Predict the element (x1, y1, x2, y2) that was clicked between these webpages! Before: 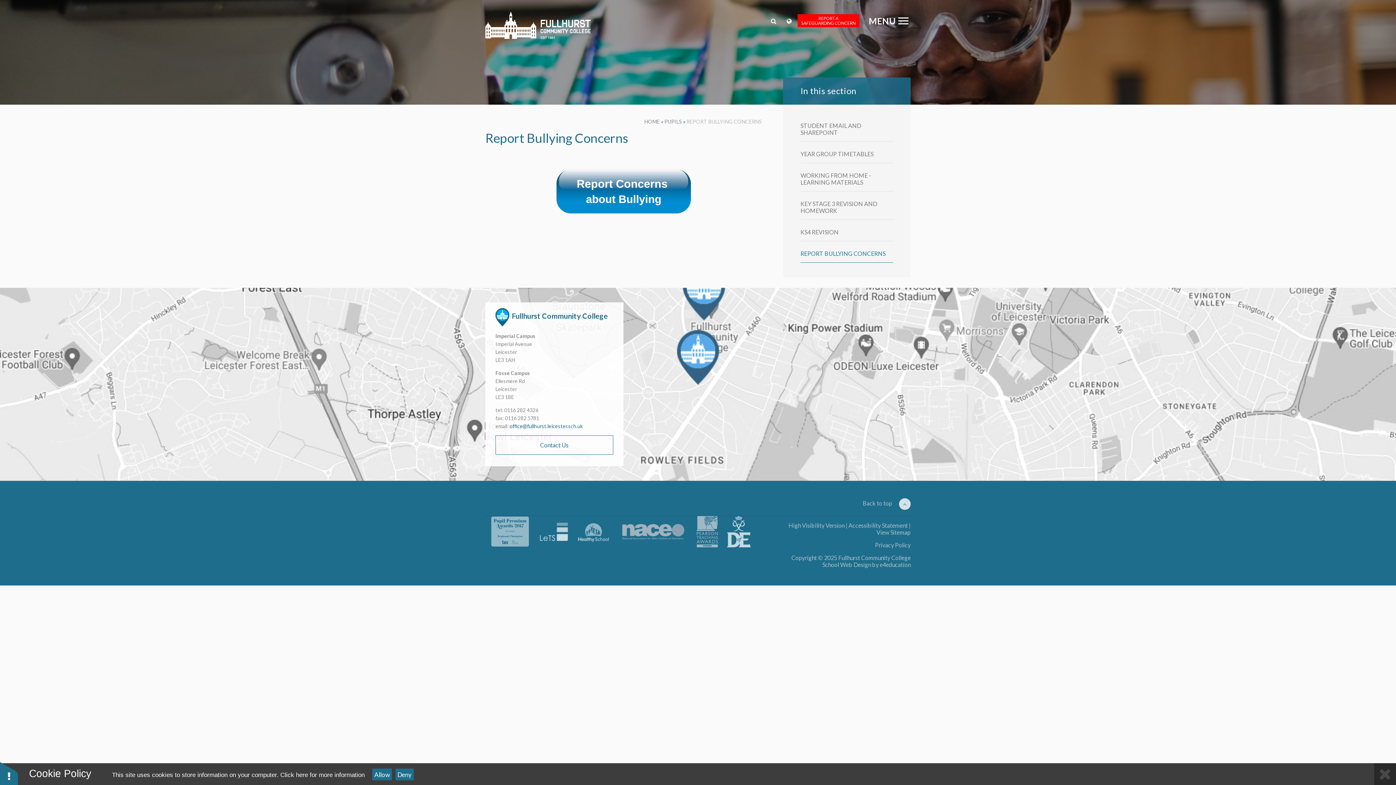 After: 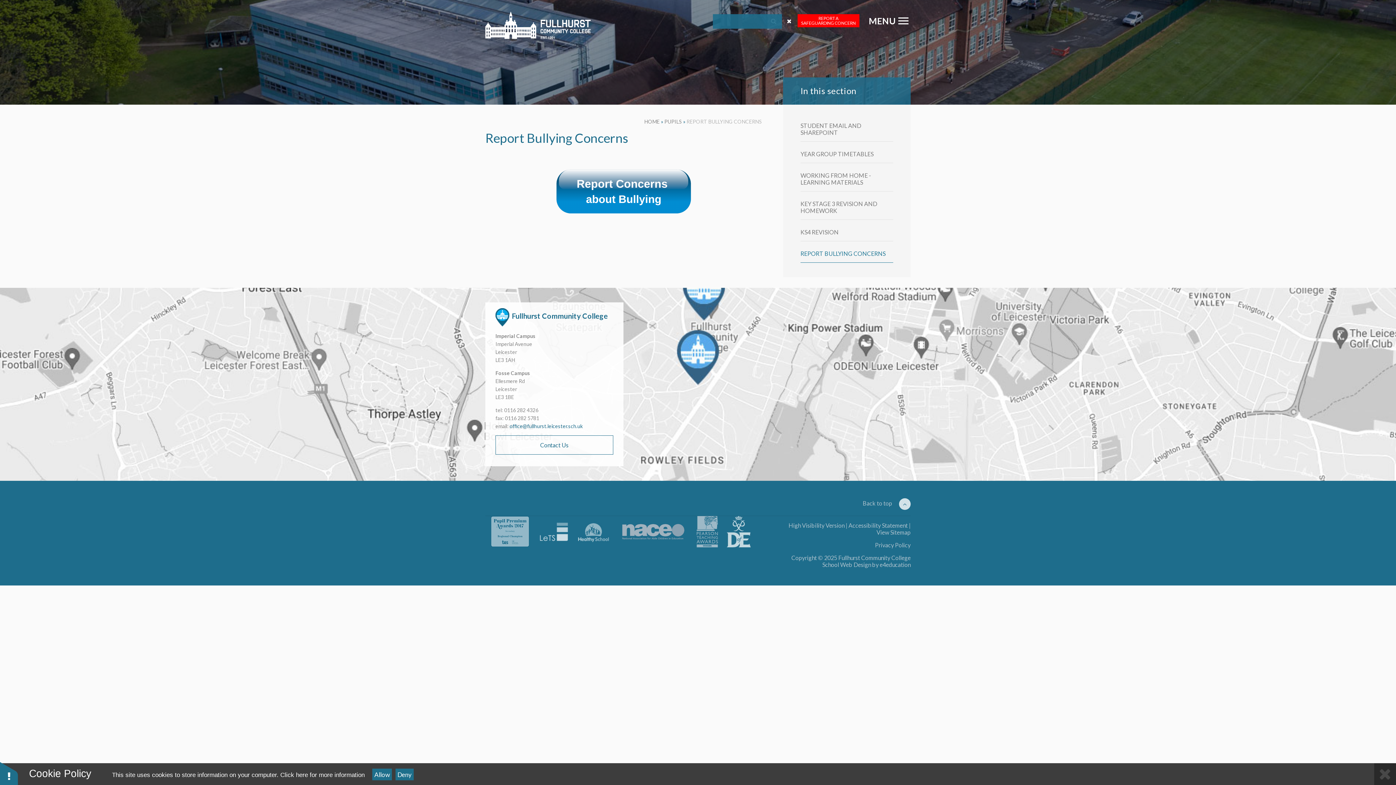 Action: bbox: (782, 14, 796, 28)